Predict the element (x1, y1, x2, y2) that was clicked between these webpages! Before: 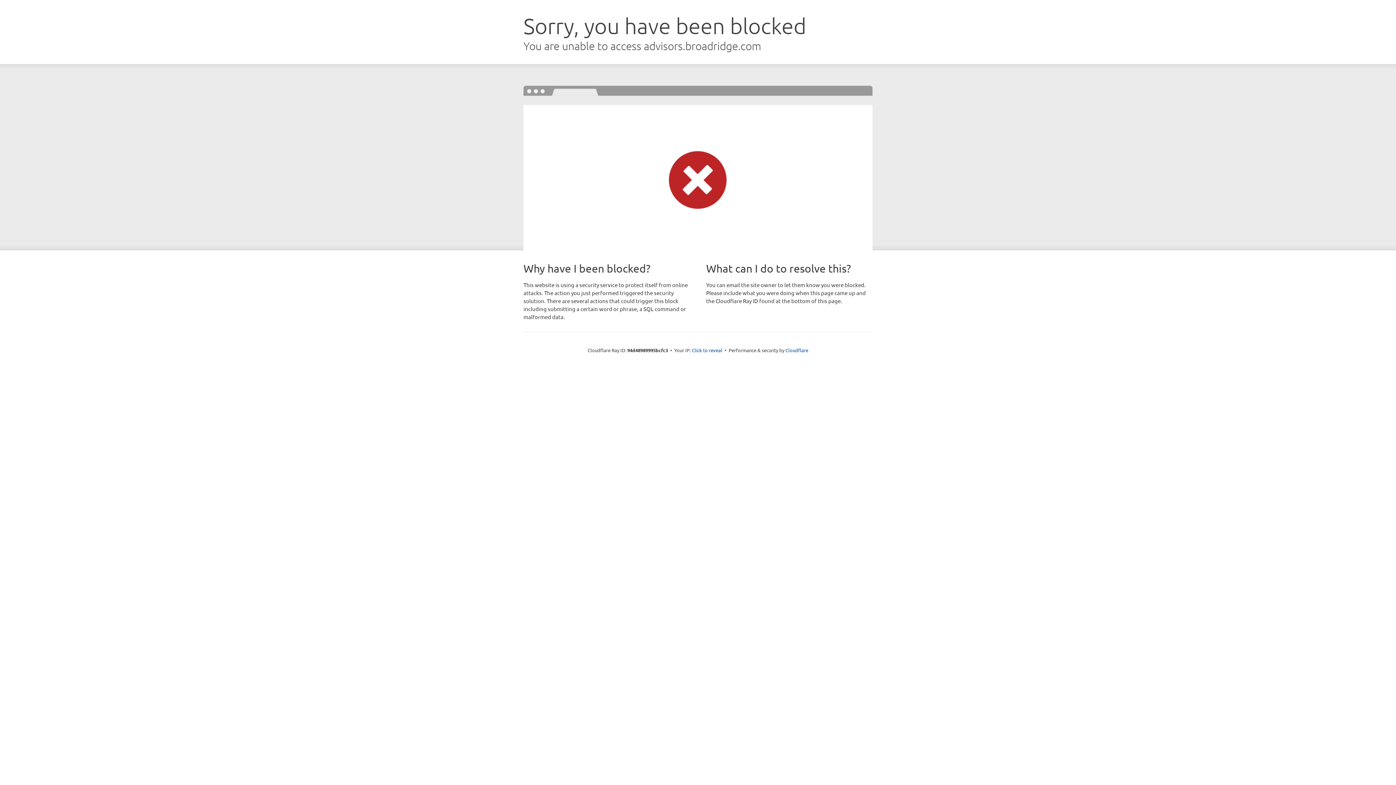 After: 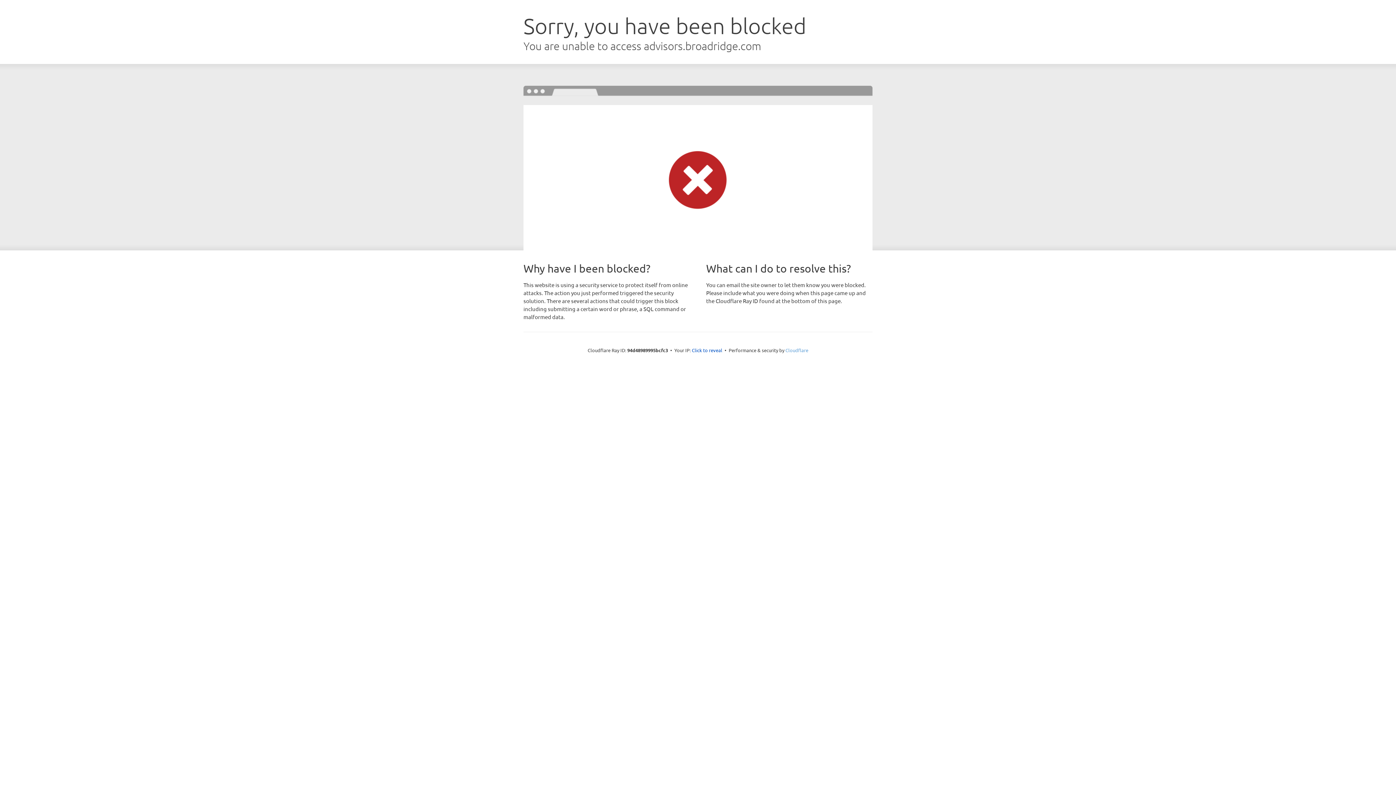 Action: bbox: (785, 347, 808, 353) label: Cloudflare